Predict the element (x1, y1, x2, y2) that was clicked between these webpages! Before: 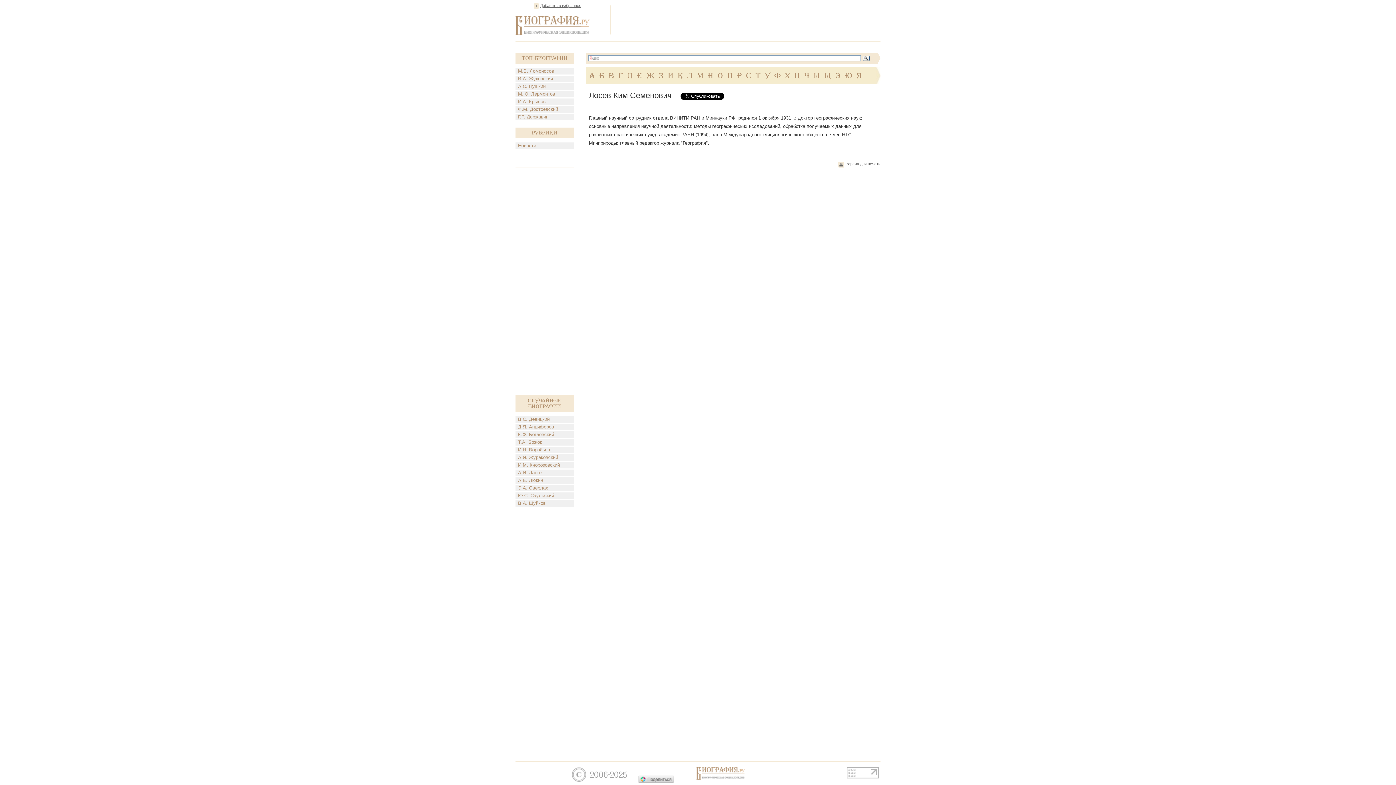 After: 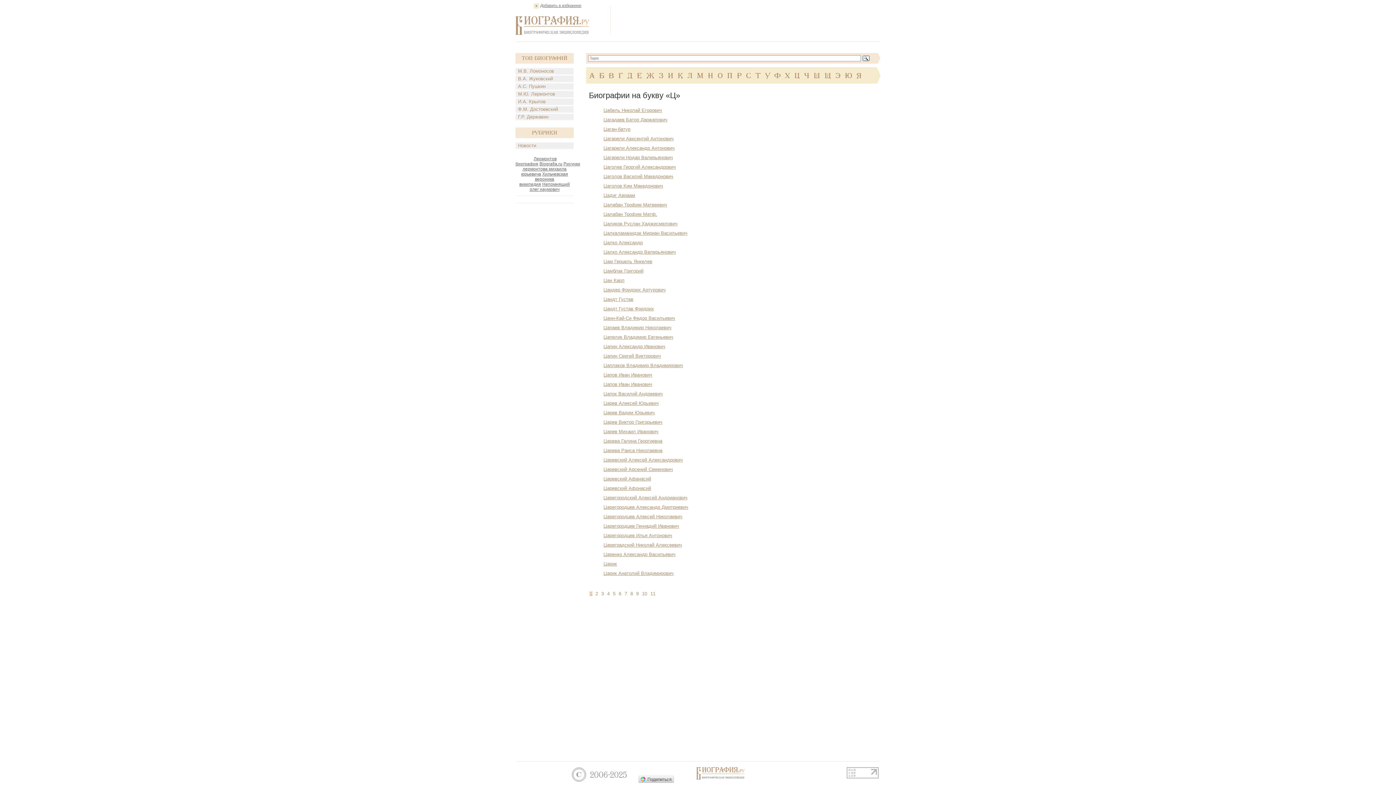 Action: bbox: (794, 72, 800, 79) label: Ц